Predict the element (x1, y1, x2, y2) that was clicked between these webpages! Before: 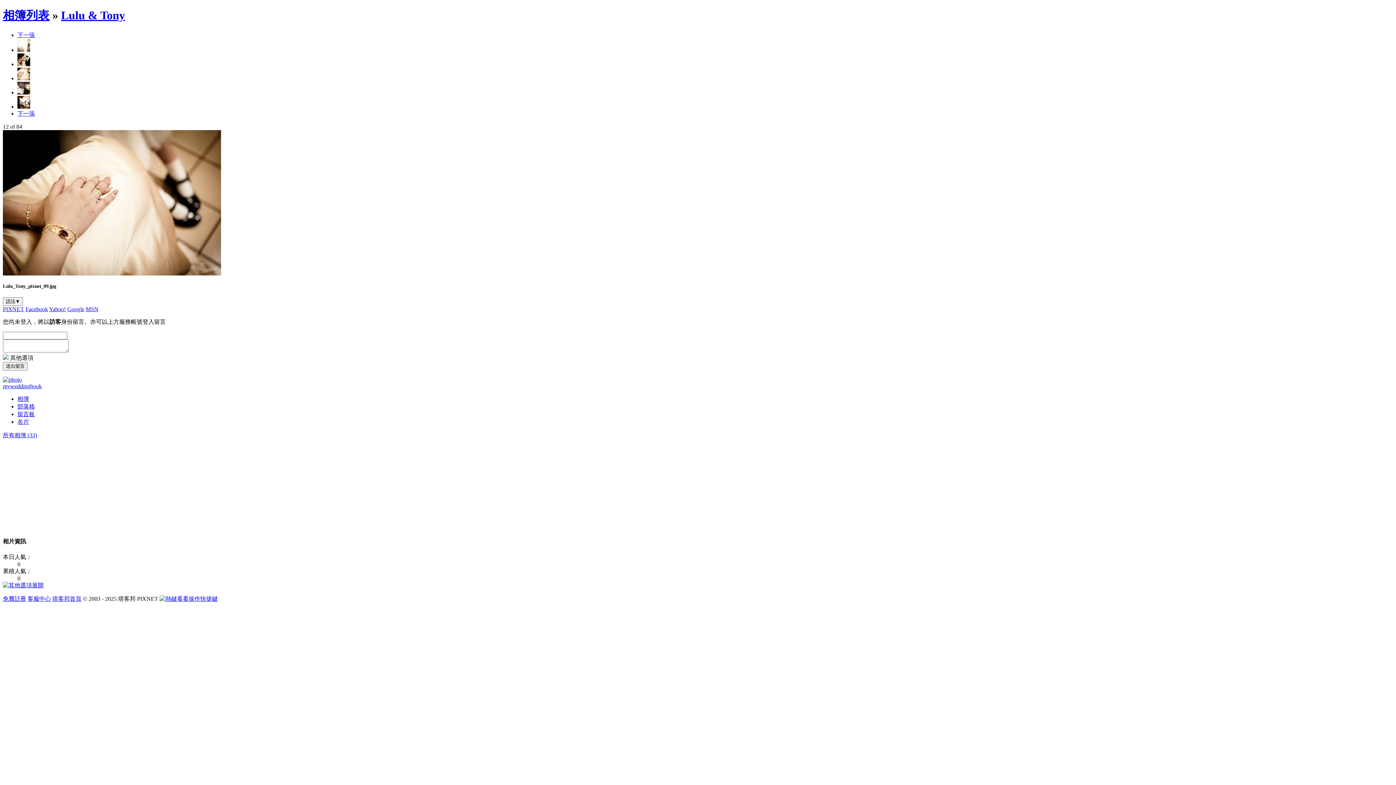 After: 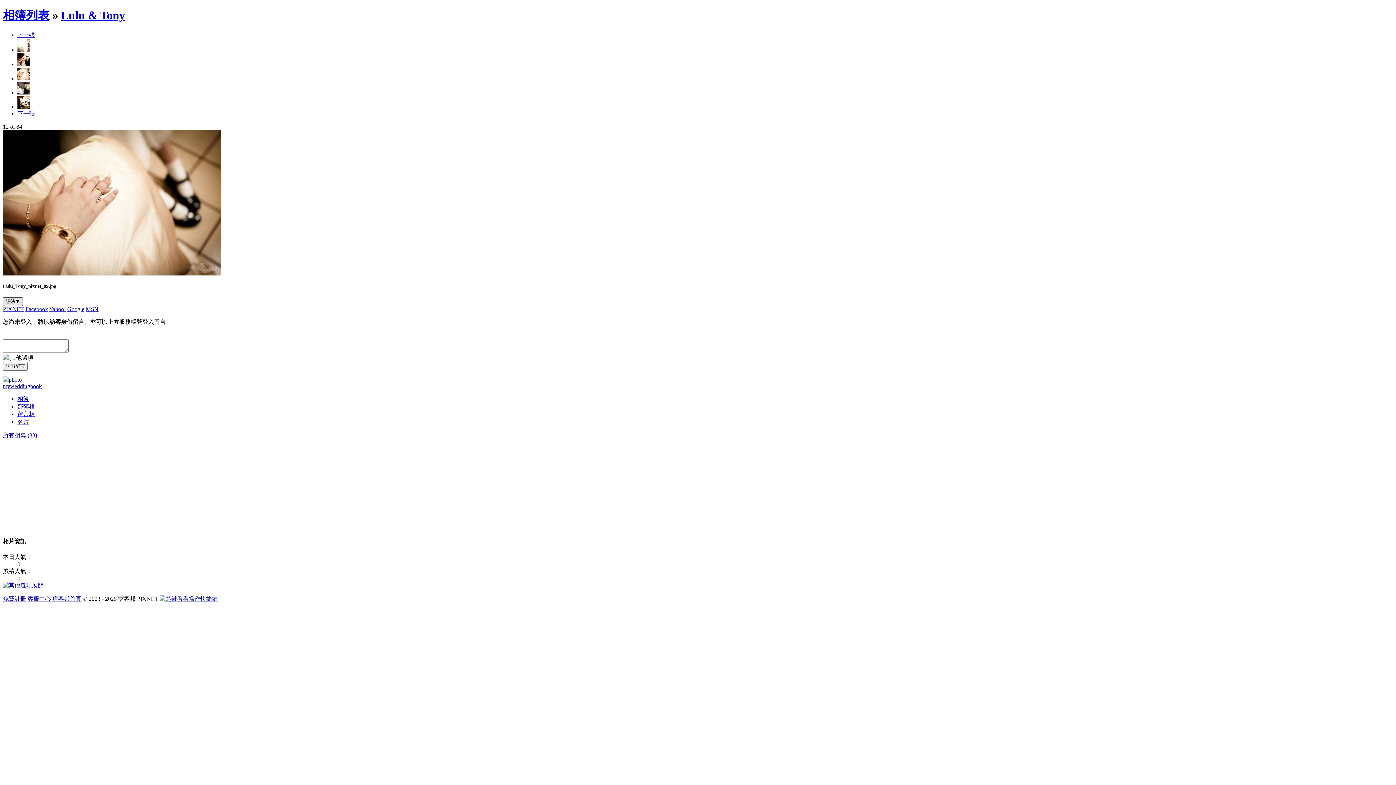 Action: label: 語法▼ bbox: (2, 297, 22, 306)